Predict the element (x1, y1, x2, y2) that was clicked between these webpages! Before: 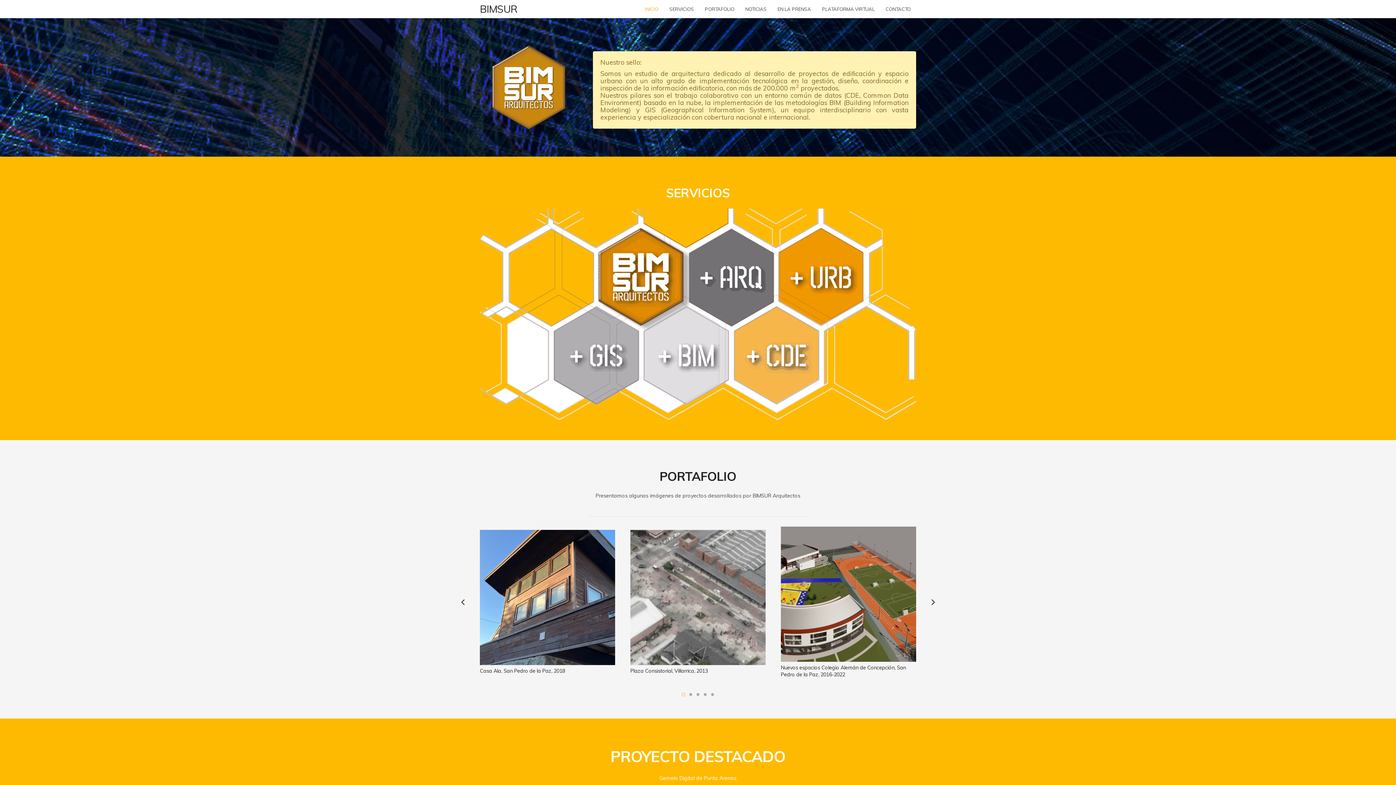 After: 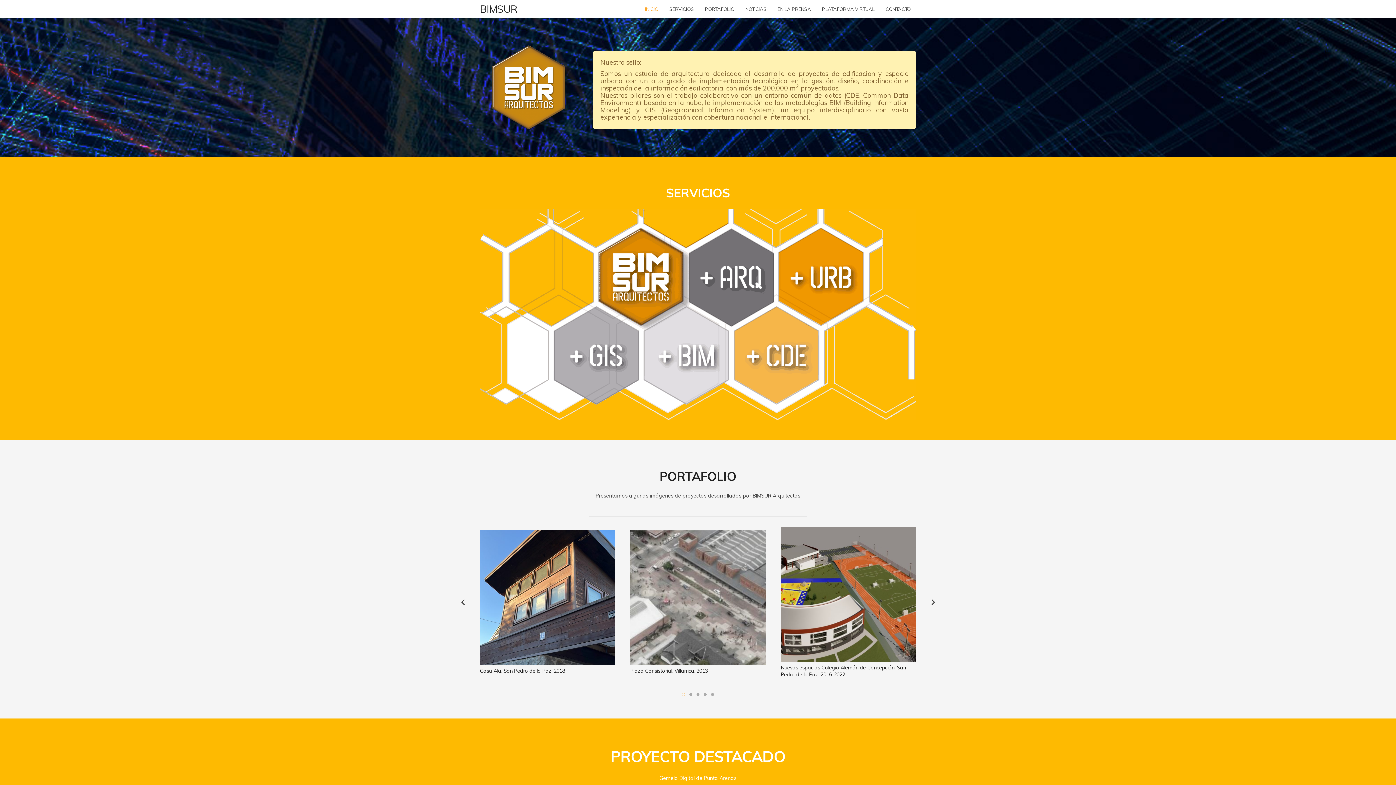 Action: label: INICIO bbox: (639, 0, 664, 18)